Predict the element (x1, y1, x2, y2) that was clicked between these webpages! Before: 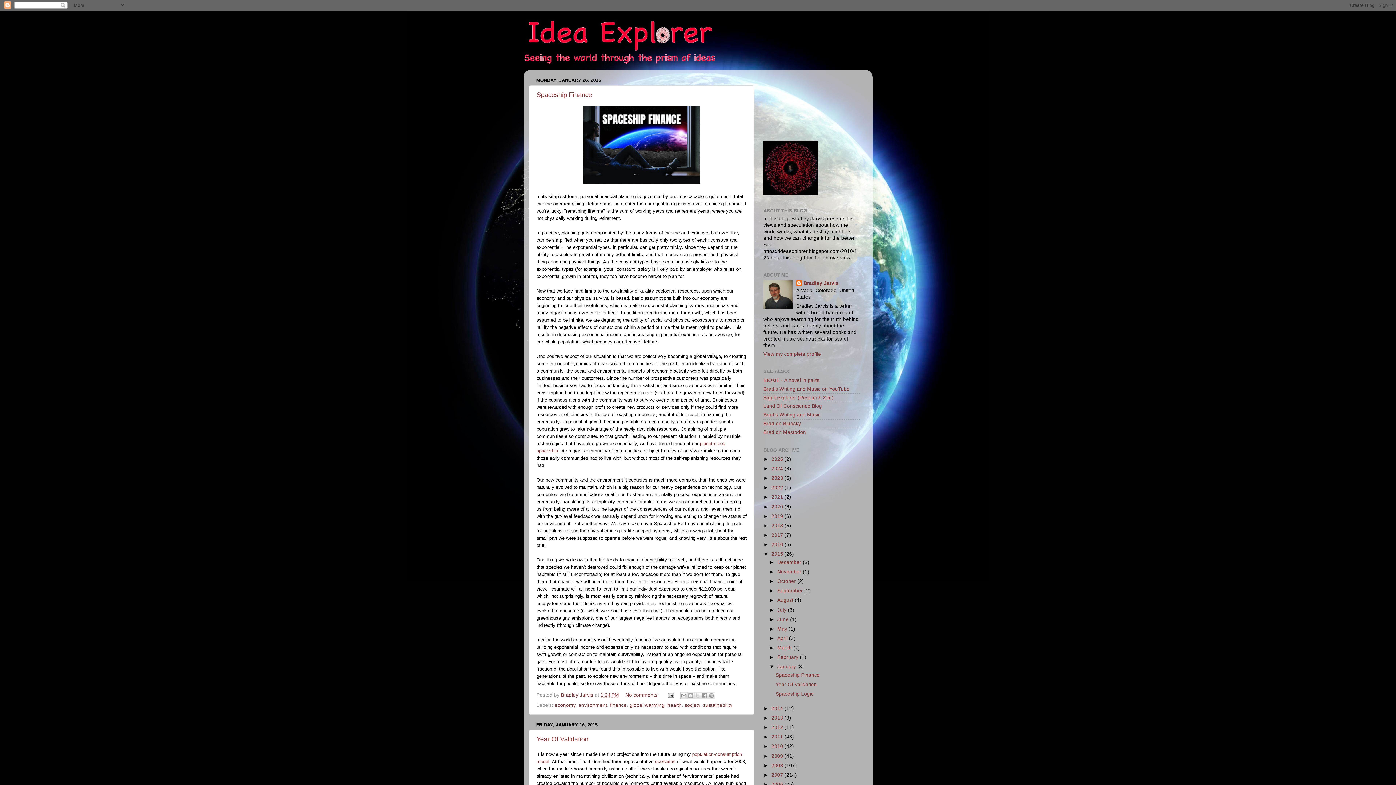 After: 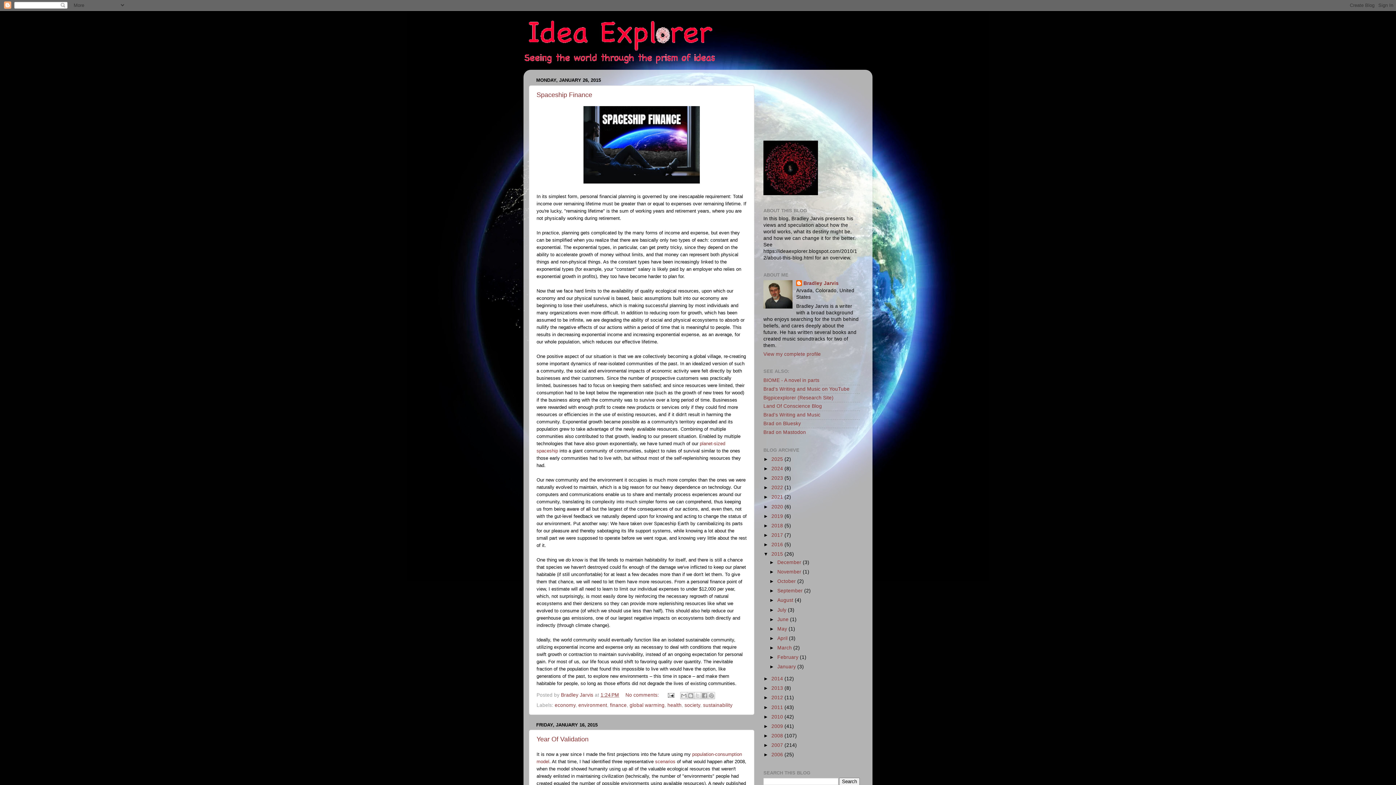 Action: bbox: (769, 664, 777, 669) label: ▼  